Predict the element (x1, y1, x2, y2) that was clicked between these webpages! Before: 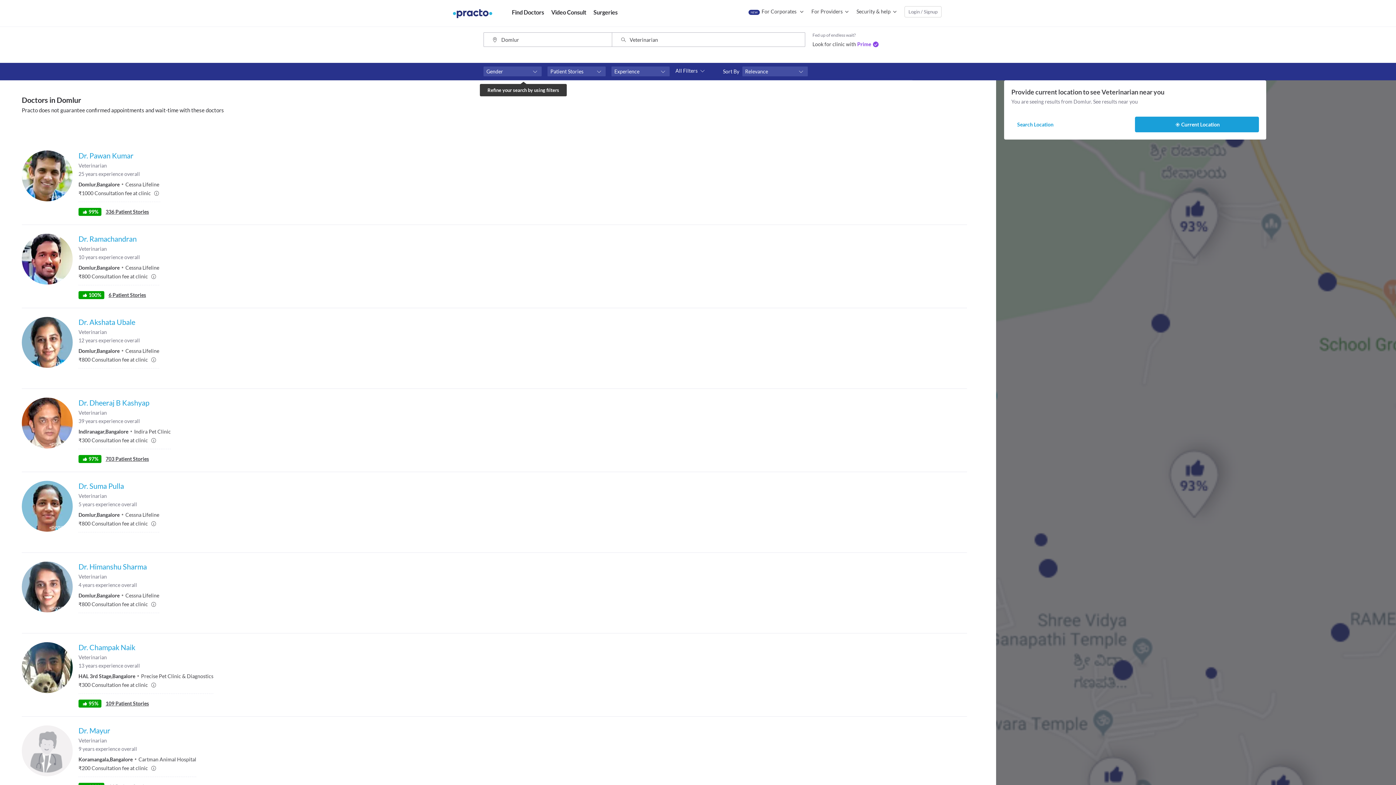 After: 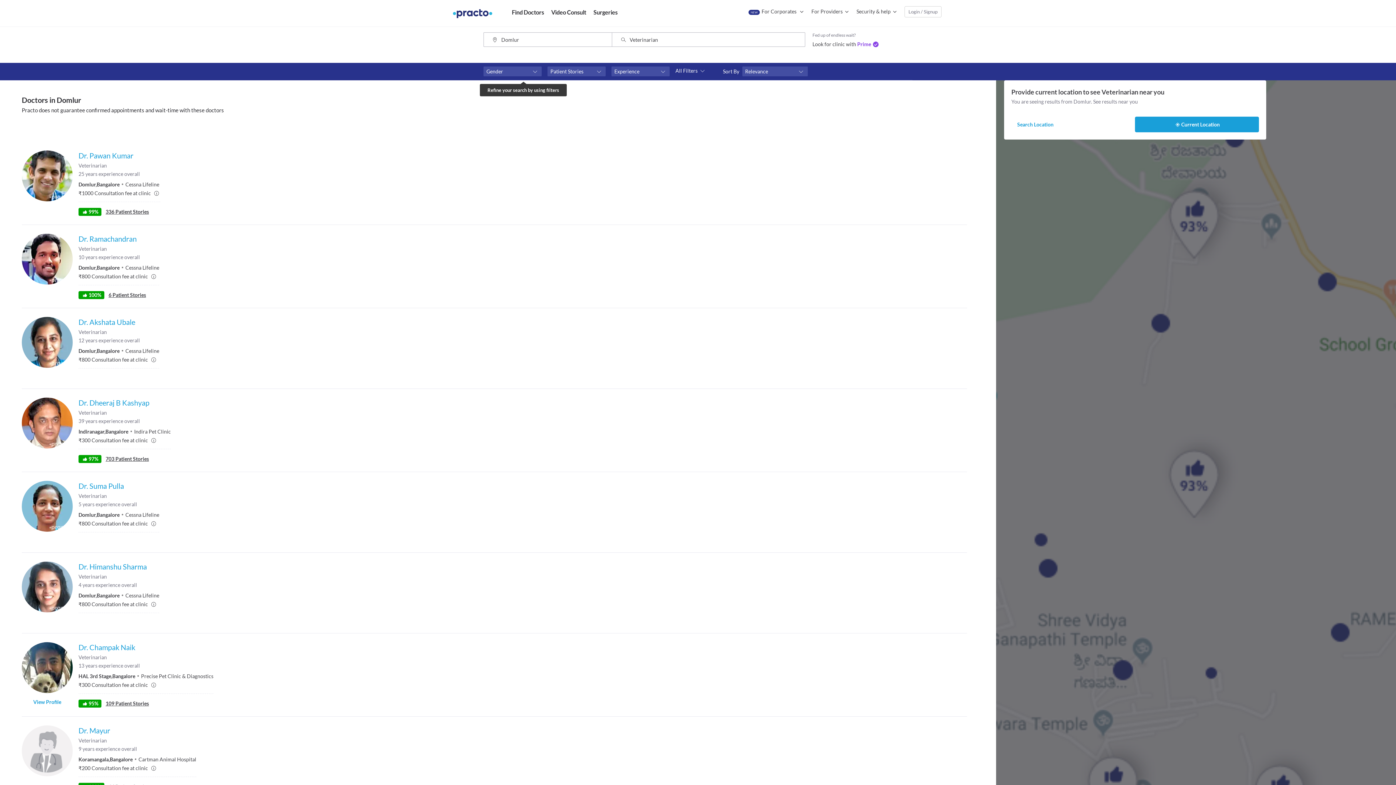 Action: bbox: (105, 700, 148, 706) label: 109 Patient Stories